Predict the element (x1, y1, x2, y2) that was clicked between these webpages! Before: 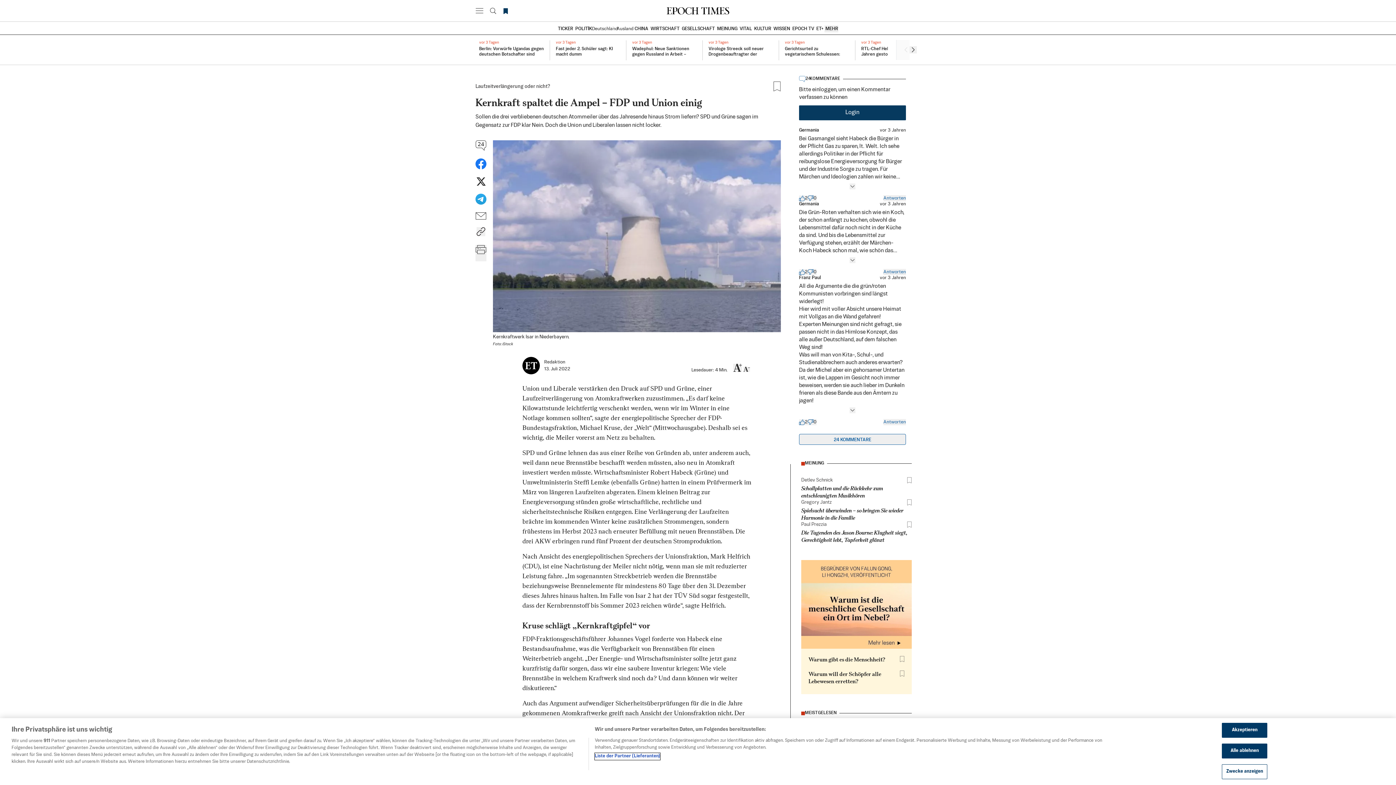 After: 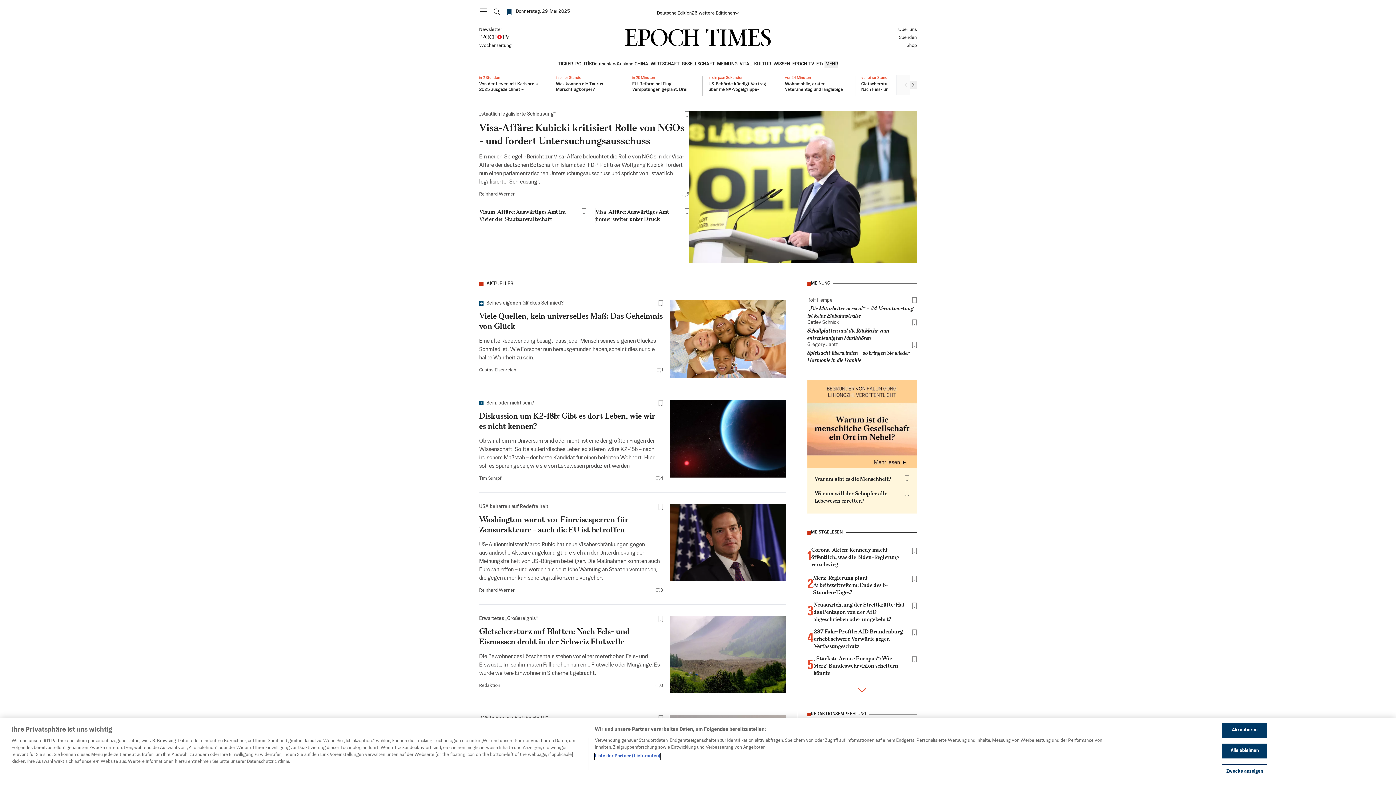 Action: bbox: (666, 7, 729, 14)